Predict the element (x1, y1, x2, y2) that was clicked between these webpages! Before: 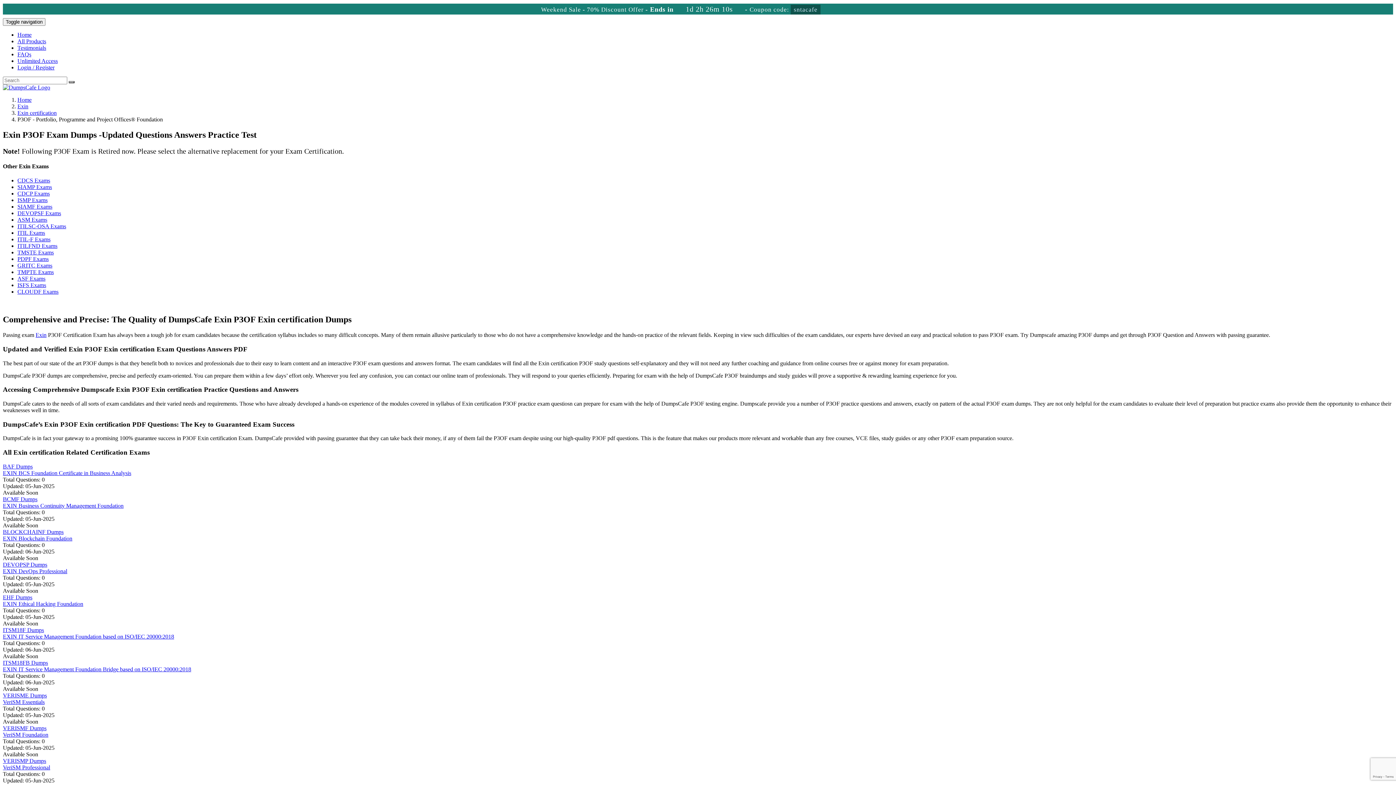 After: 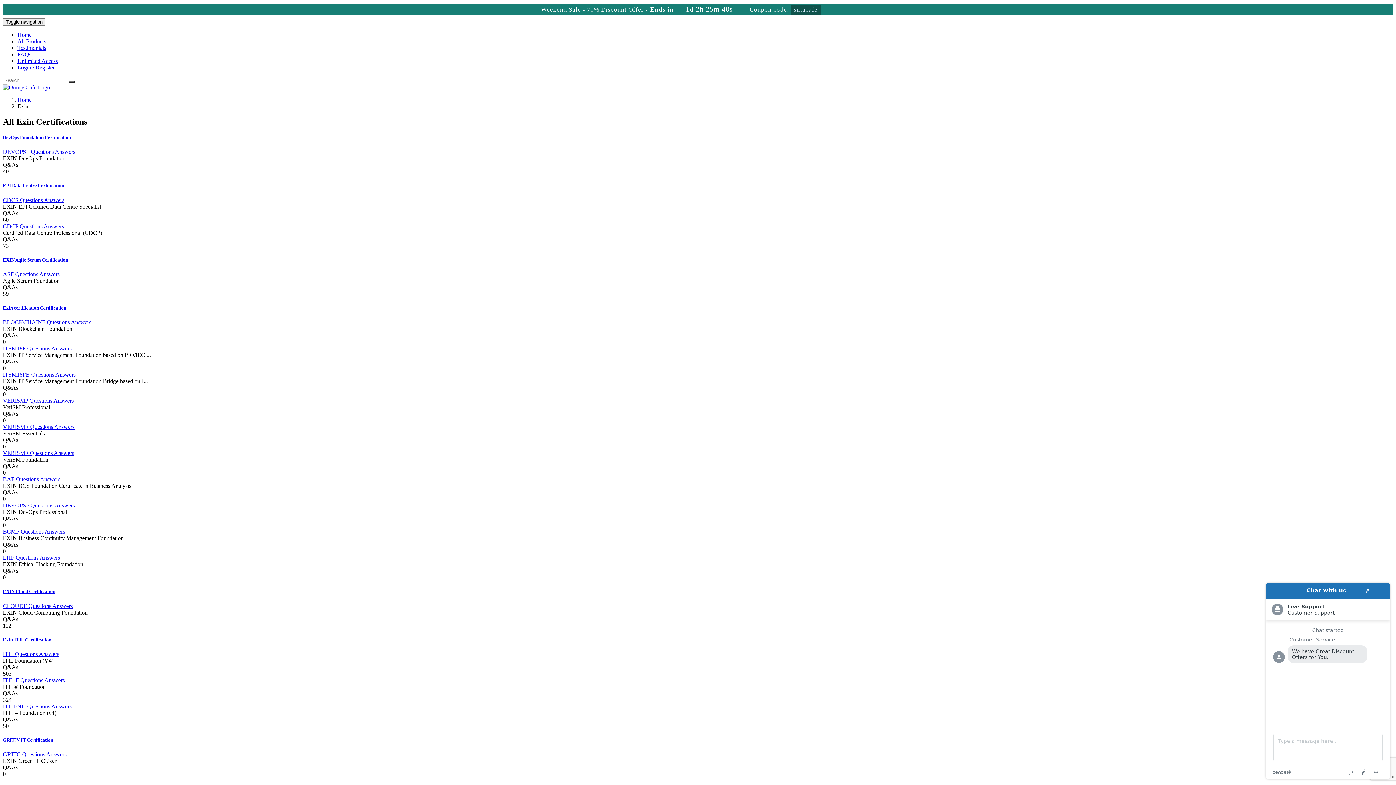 Action: bbox: (35, 332, 46, 338) label: Exin